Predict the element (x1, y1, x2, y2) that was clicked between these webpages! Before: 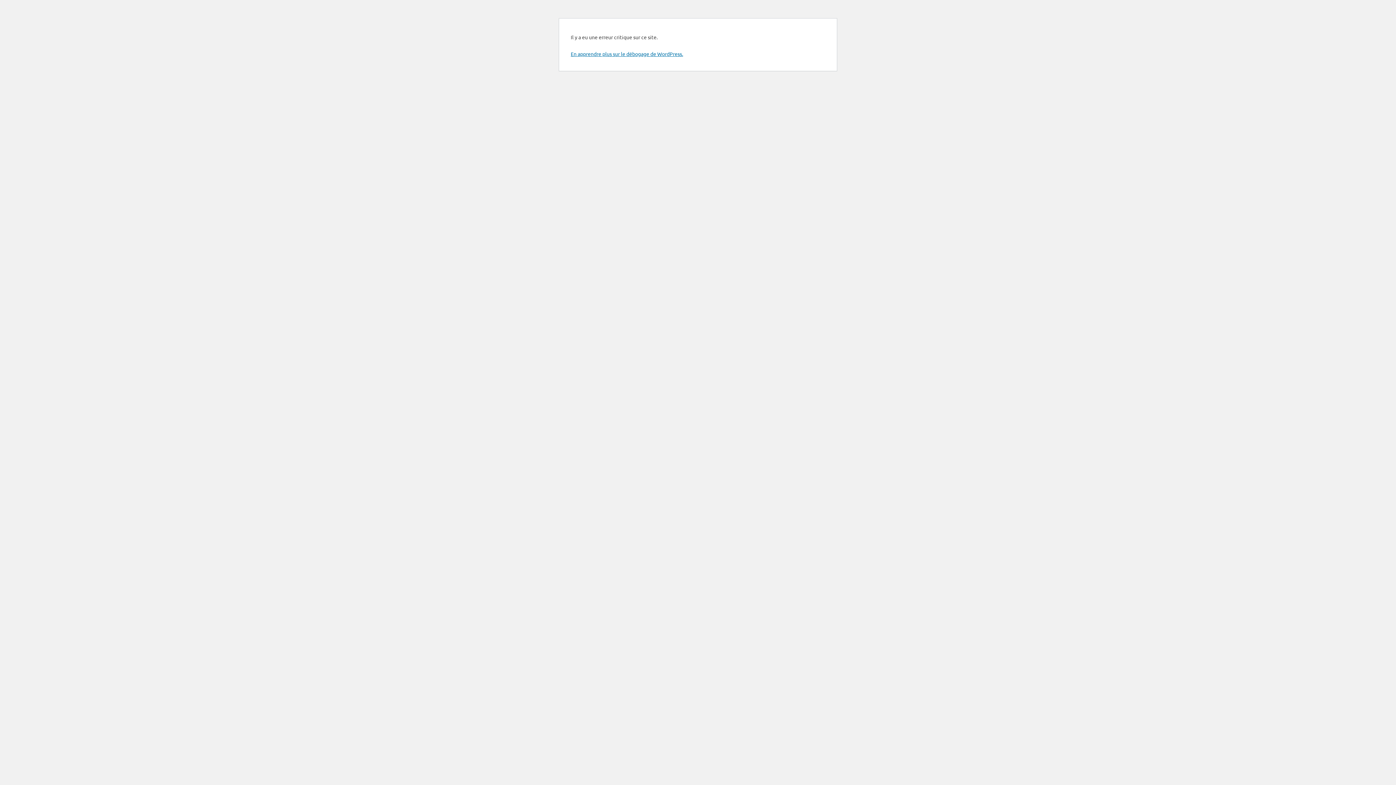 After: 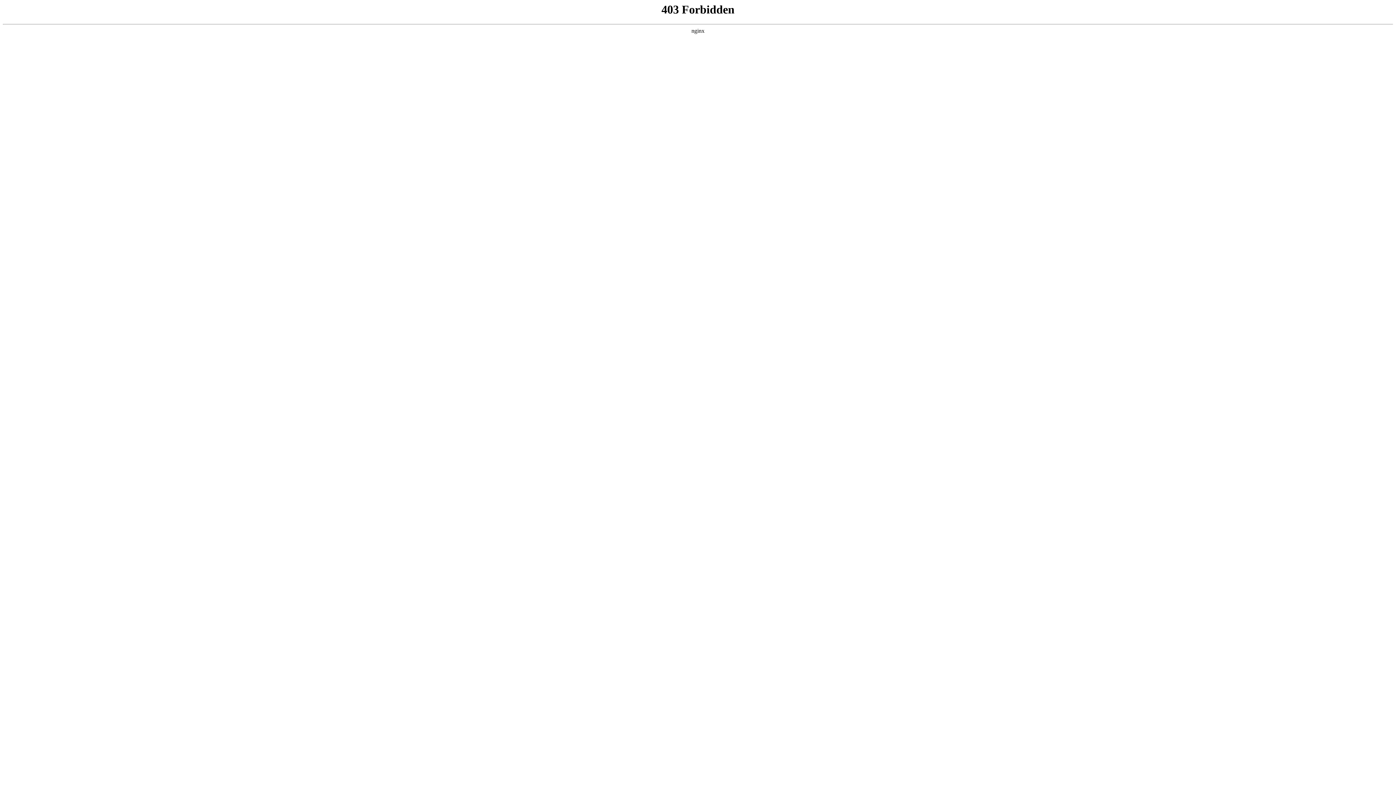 Action: bbox: (570, 50, 683, 57) label: En apprendre plus sur le débogage de WordPress.